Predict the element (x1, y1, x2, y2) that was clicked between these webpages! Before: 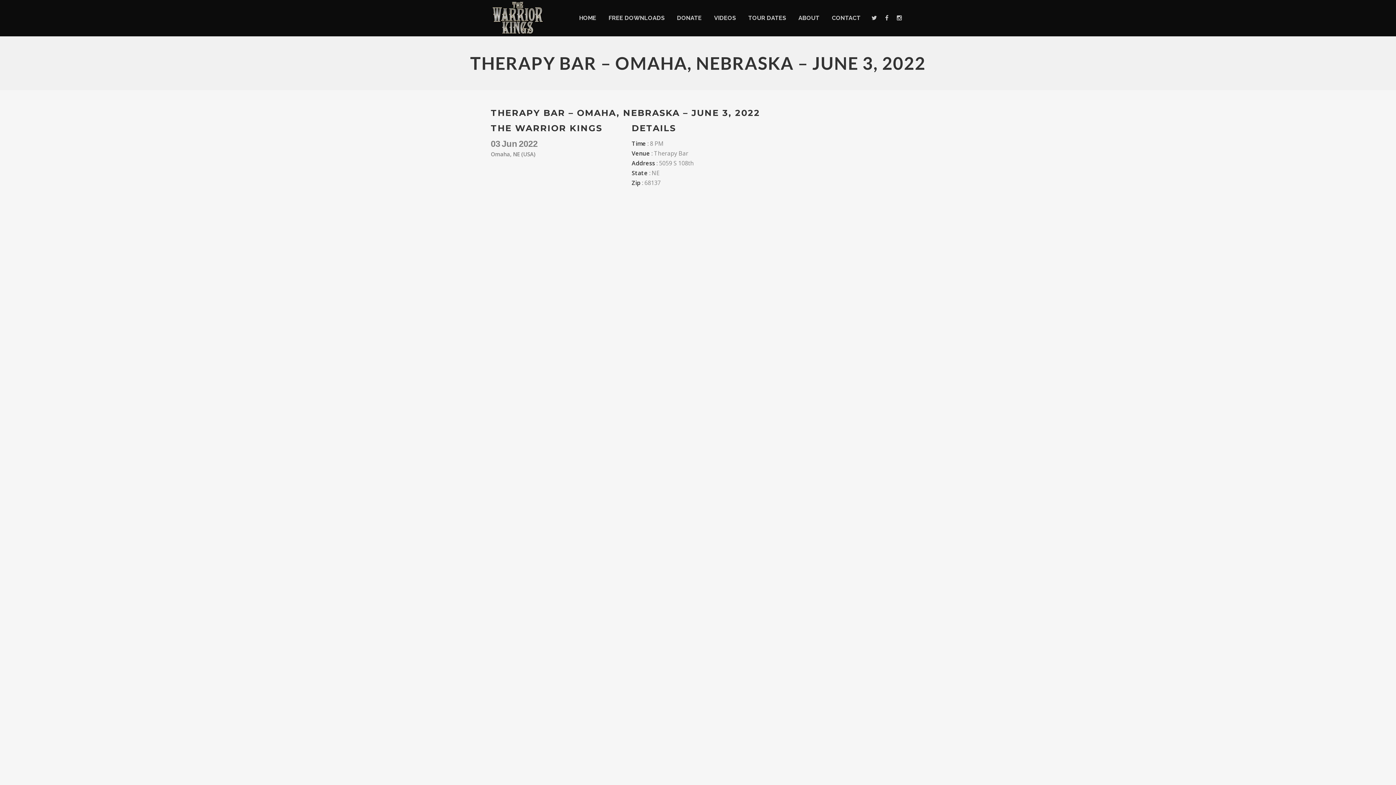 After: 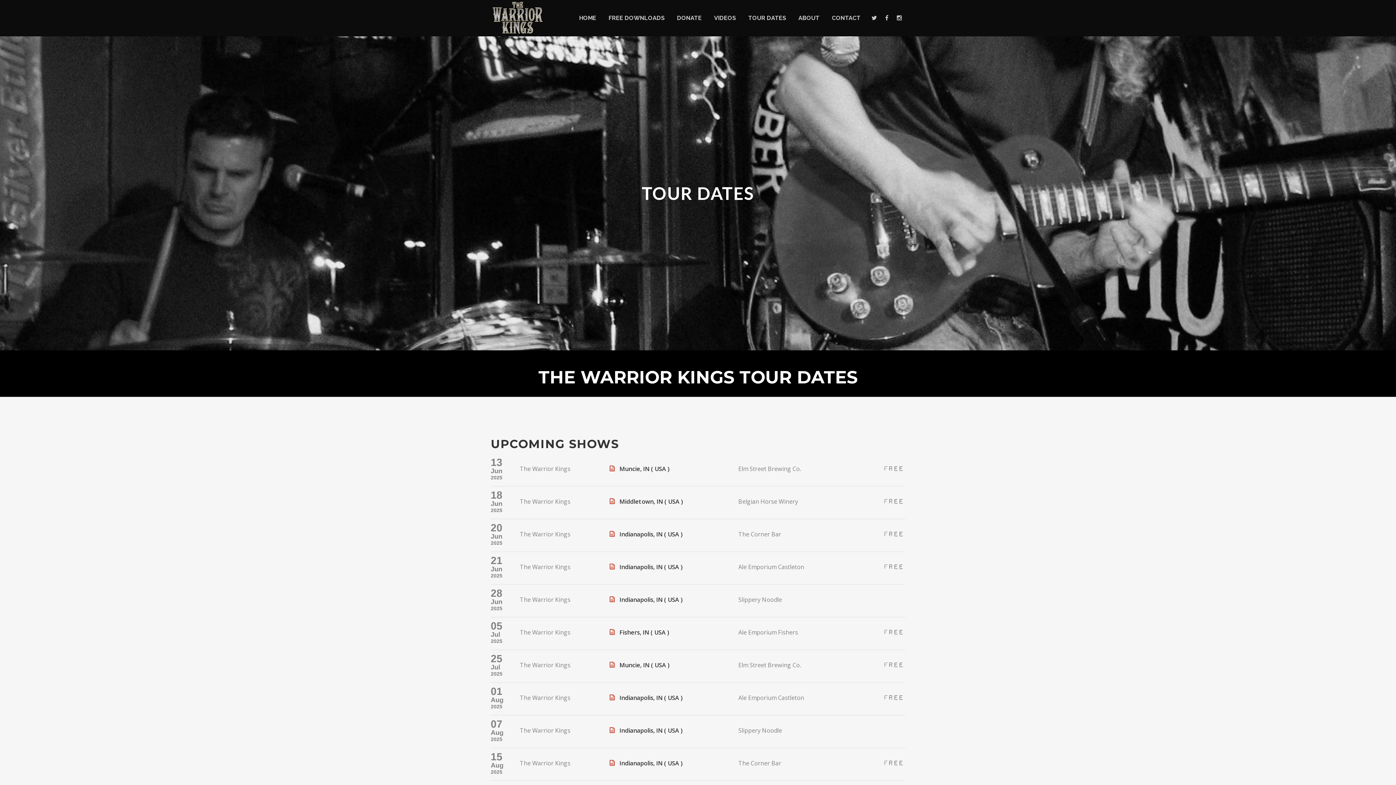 Action: label: TOUR DATES bbox: (742, 0, 791, 36)